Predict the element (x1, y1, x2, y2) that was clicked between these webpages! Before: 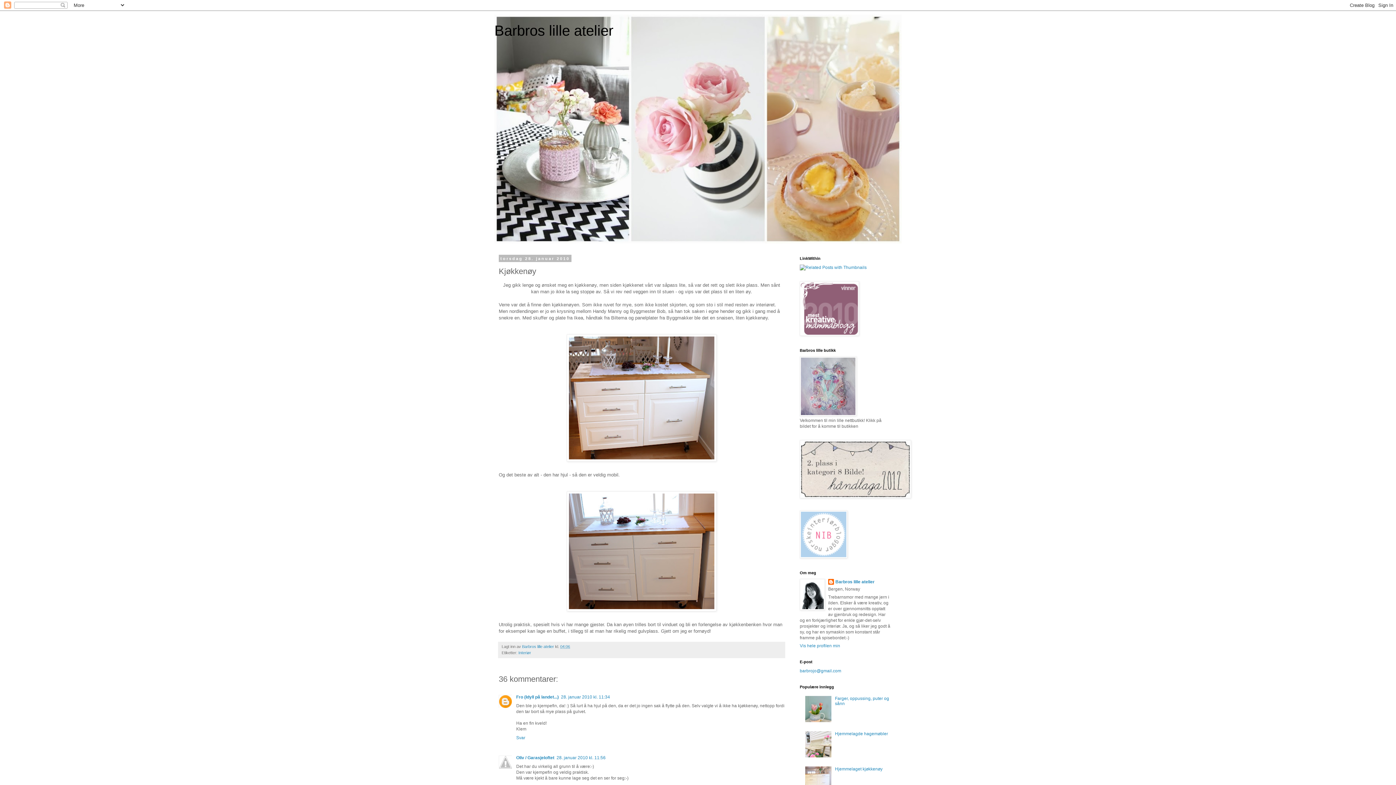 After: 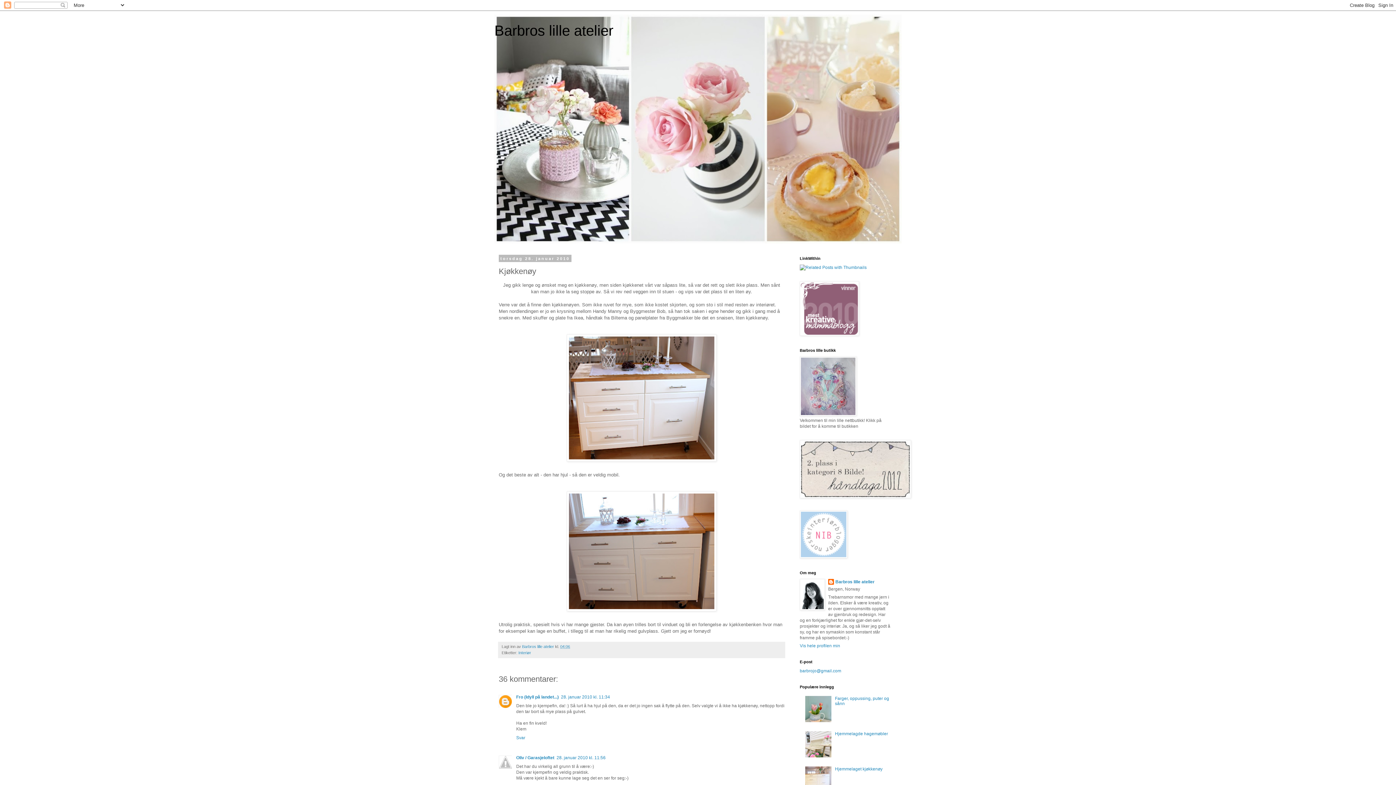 Action: bbox: (805, 718, 833, 723)